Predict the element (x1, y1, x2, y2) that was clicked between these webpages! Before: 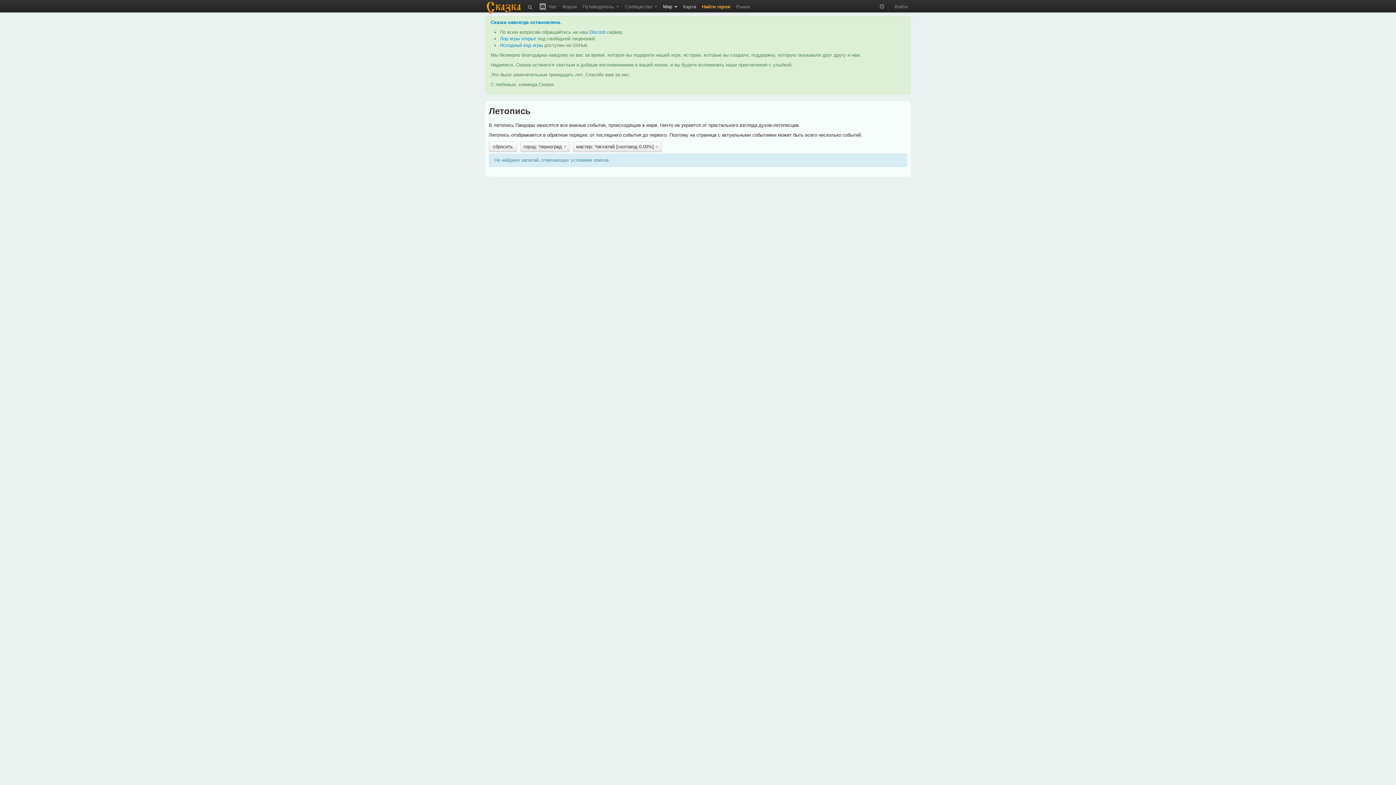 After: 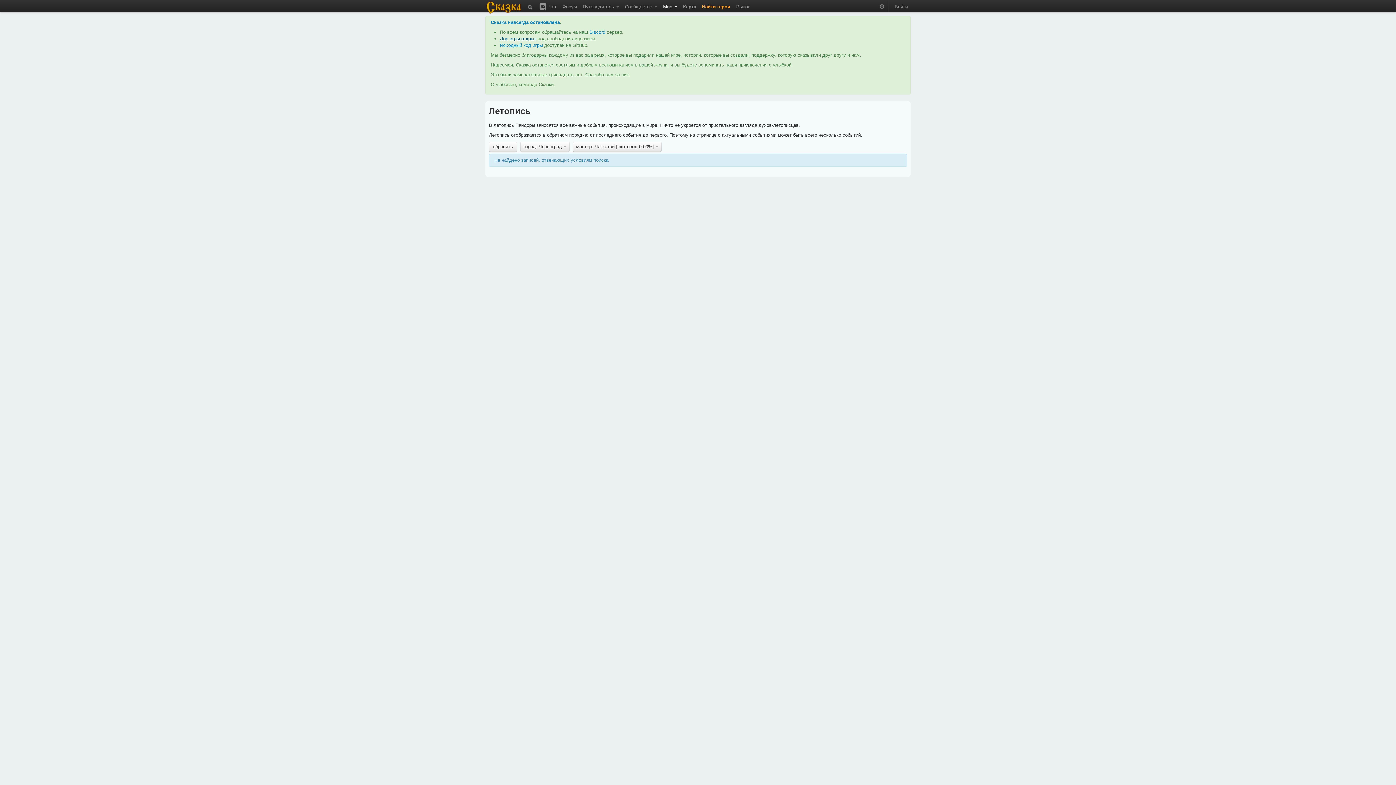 Action: label: Лор игры открыт bbox: (500, 36, 536, 41)